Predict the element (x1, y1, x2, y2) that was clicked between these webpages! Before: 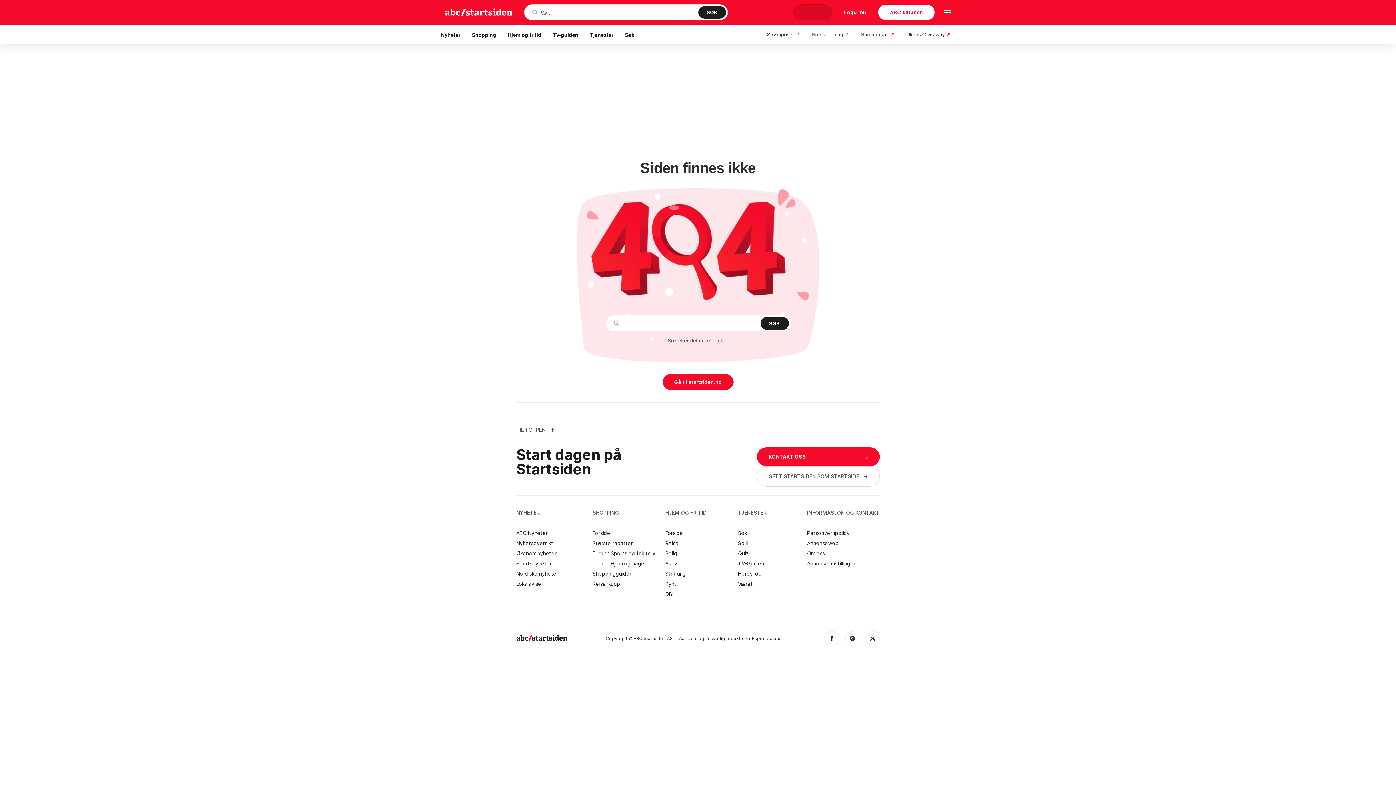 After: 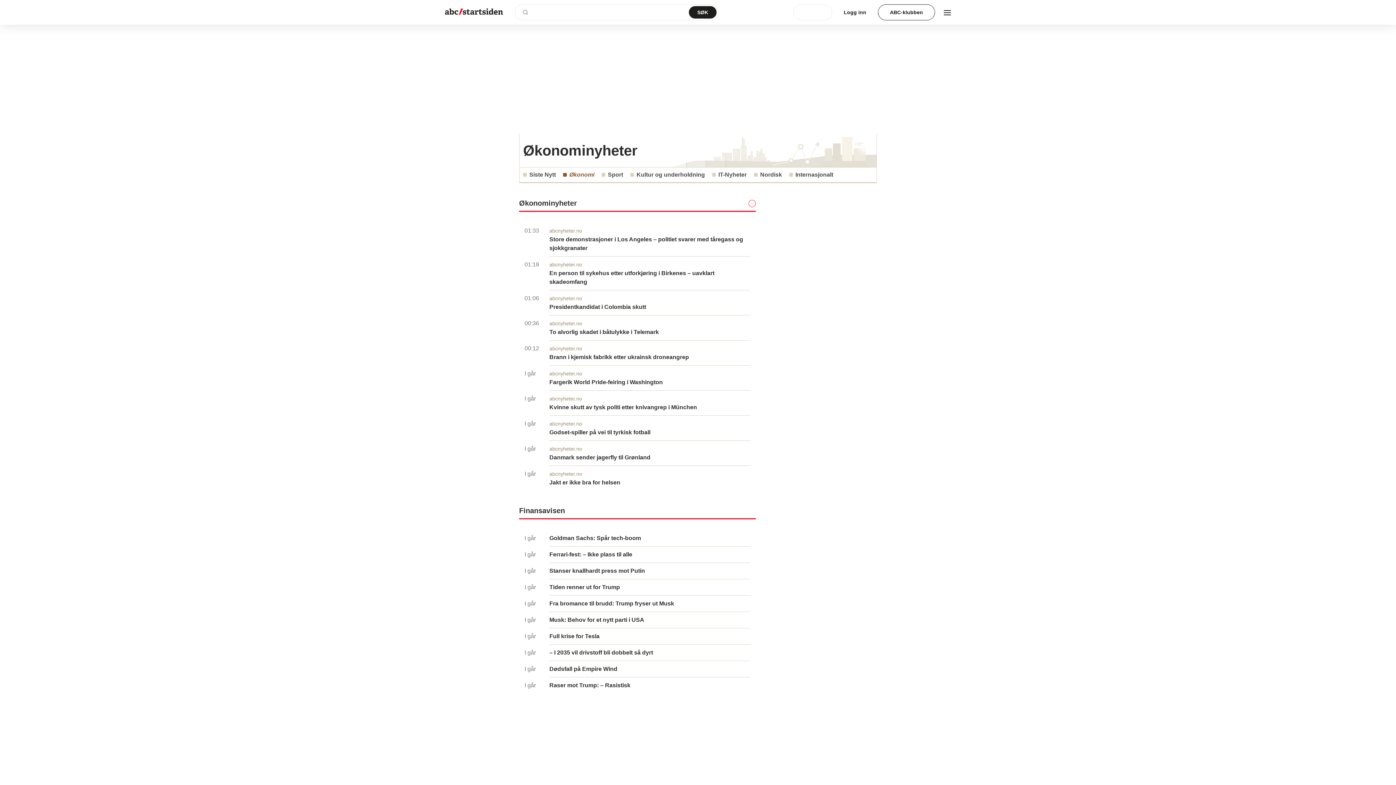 Action: label: Økonominyheter bbox: (516, 551, 589, 556)